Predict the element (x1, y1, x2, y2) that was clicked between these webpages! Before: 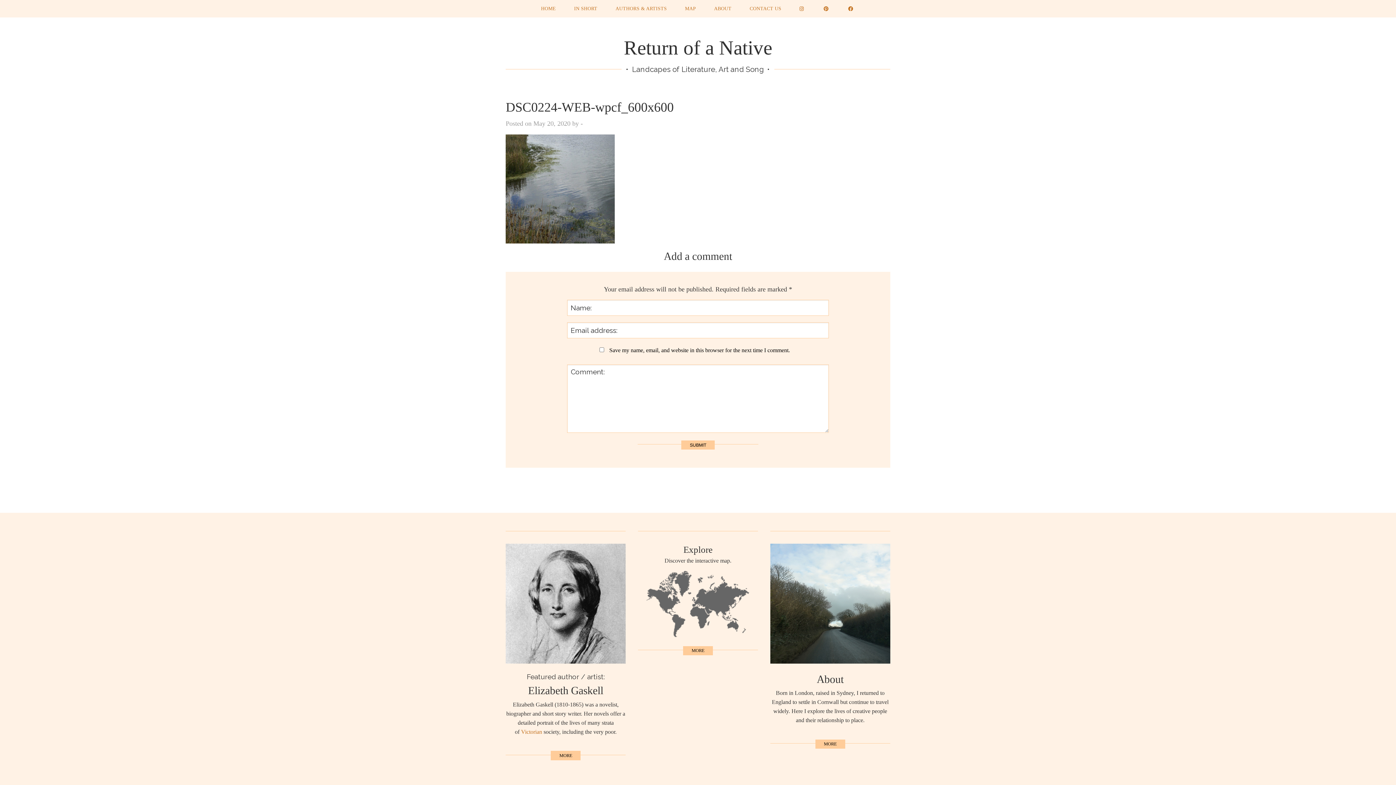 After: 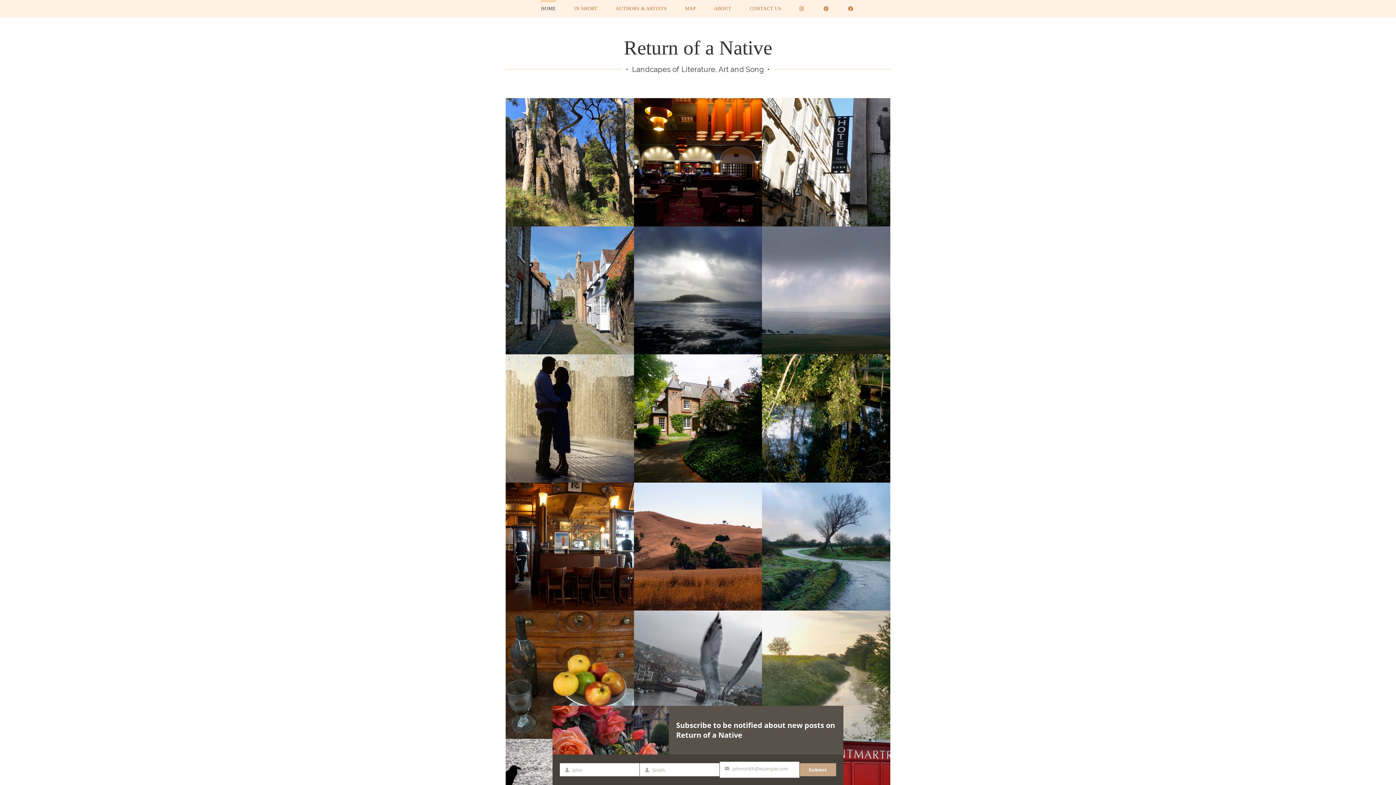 Action: label: HOME bbox: (541, 0, 556, 17)